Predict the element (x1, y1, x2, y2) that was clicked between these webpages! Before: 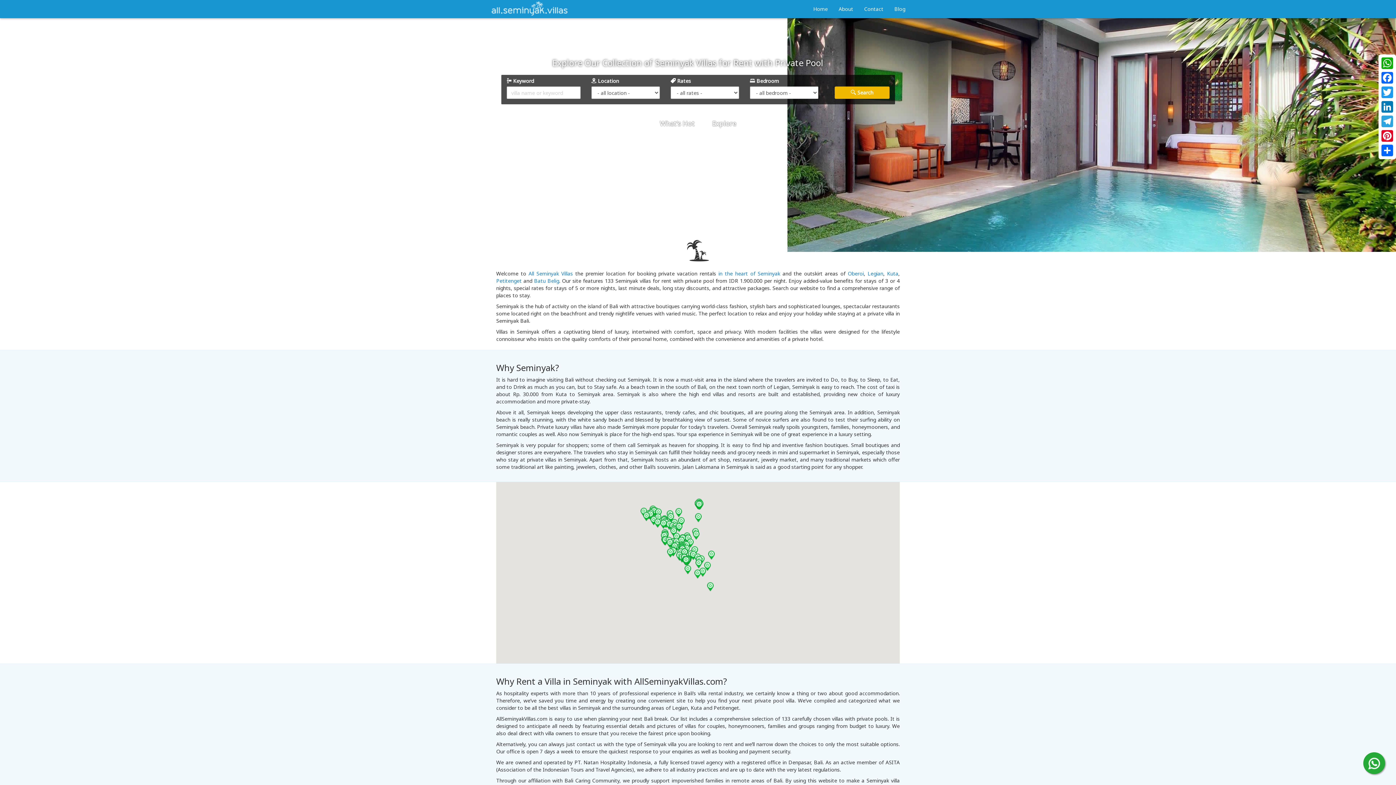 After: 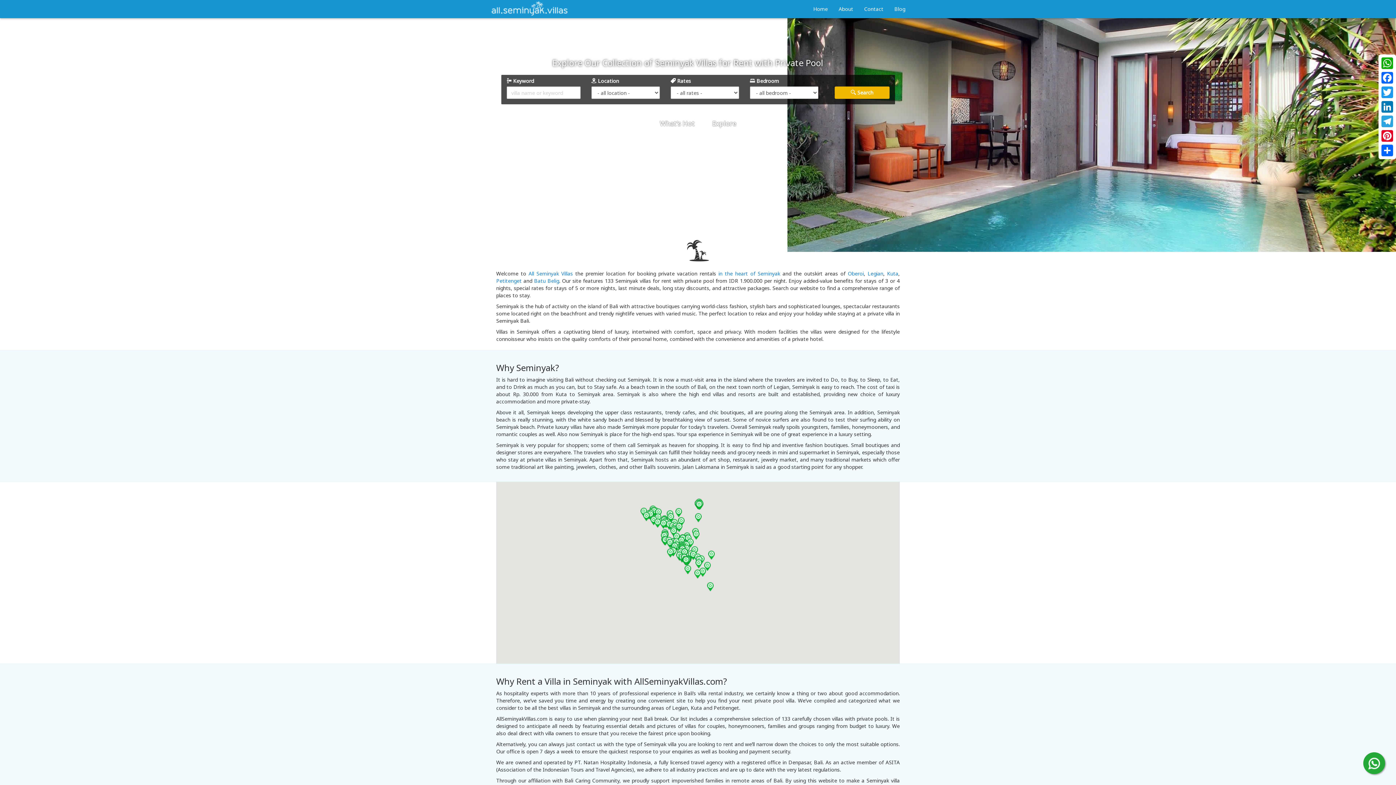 Action: label: All Seminyak Villas bbox: (528, 270, 573, 277)